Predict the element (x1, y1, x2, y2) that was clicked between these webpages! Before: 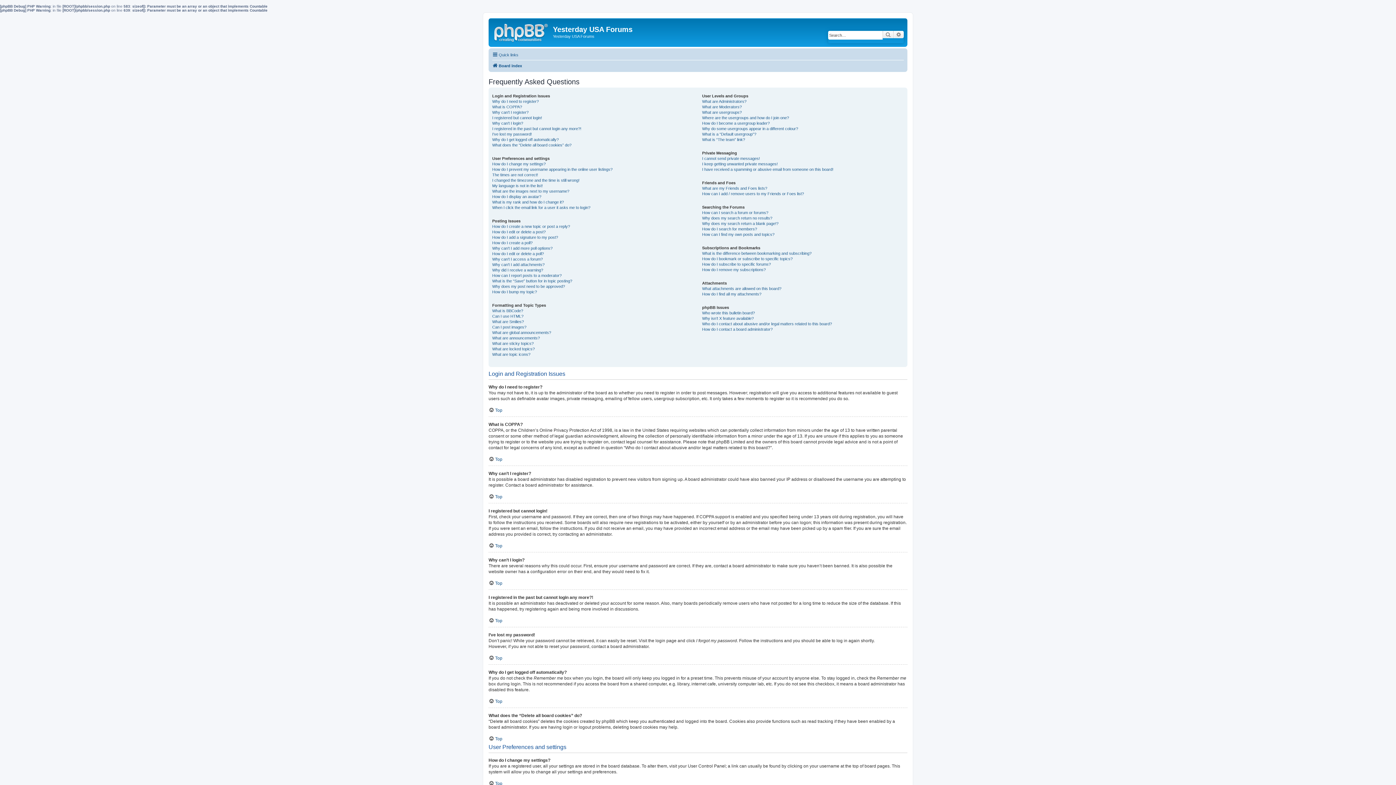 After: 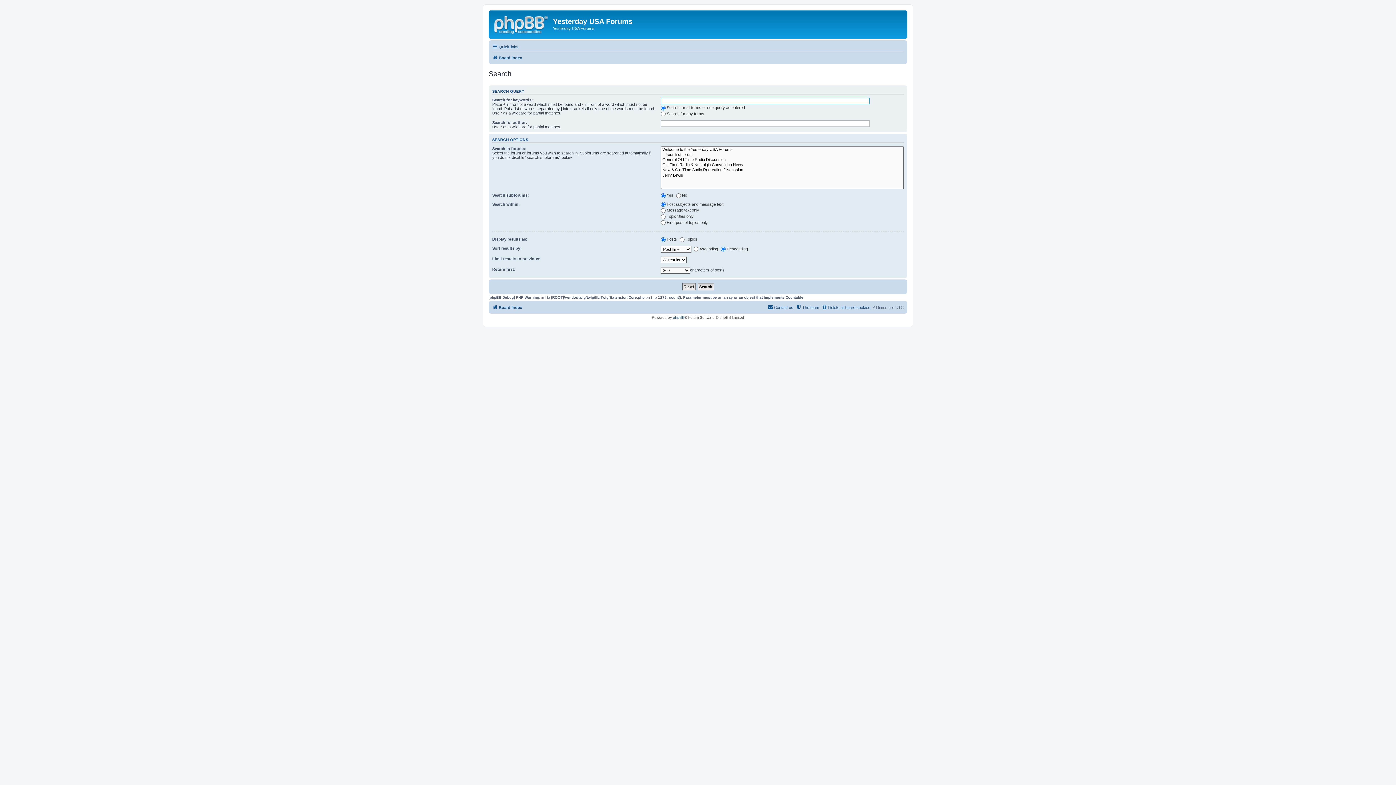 Action: bbox: (882, 30, 893, 38) label: Search